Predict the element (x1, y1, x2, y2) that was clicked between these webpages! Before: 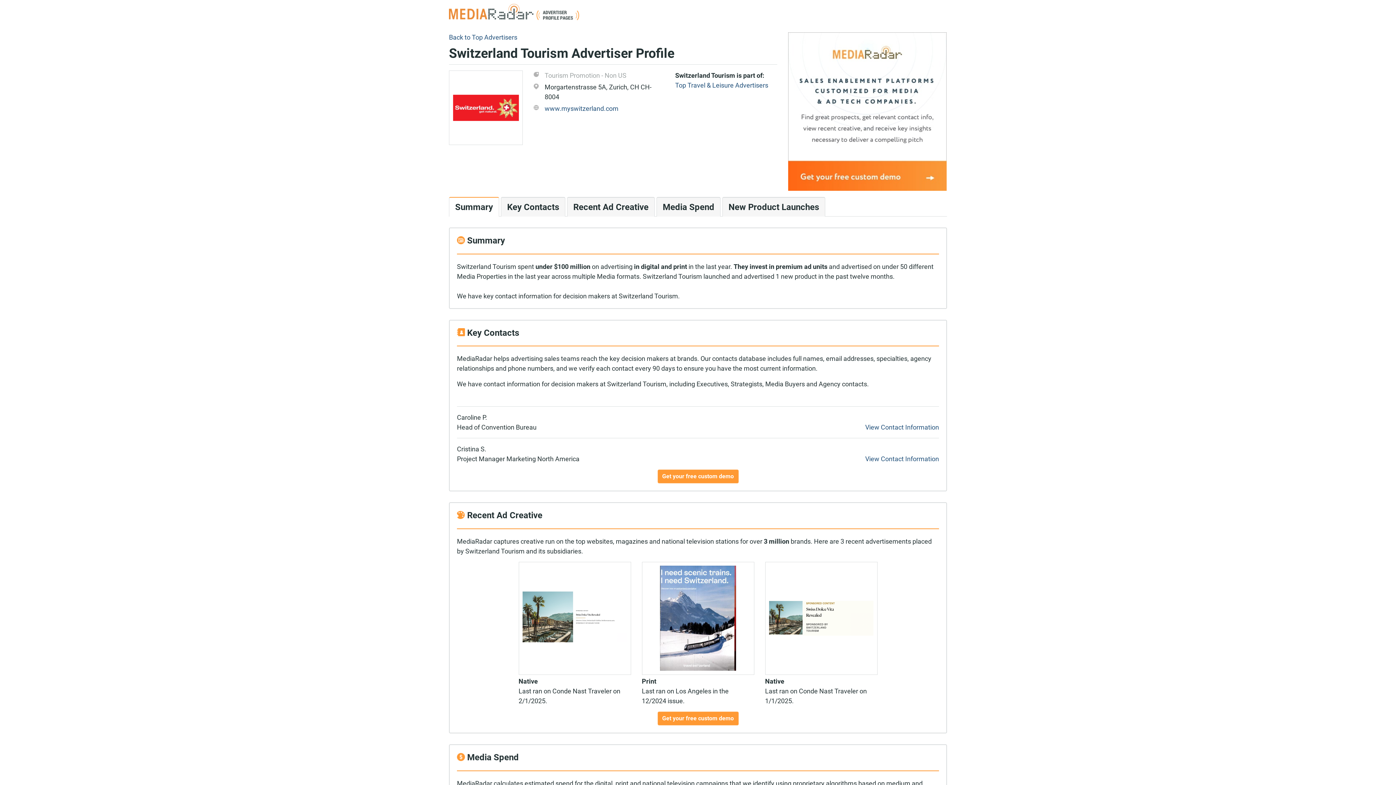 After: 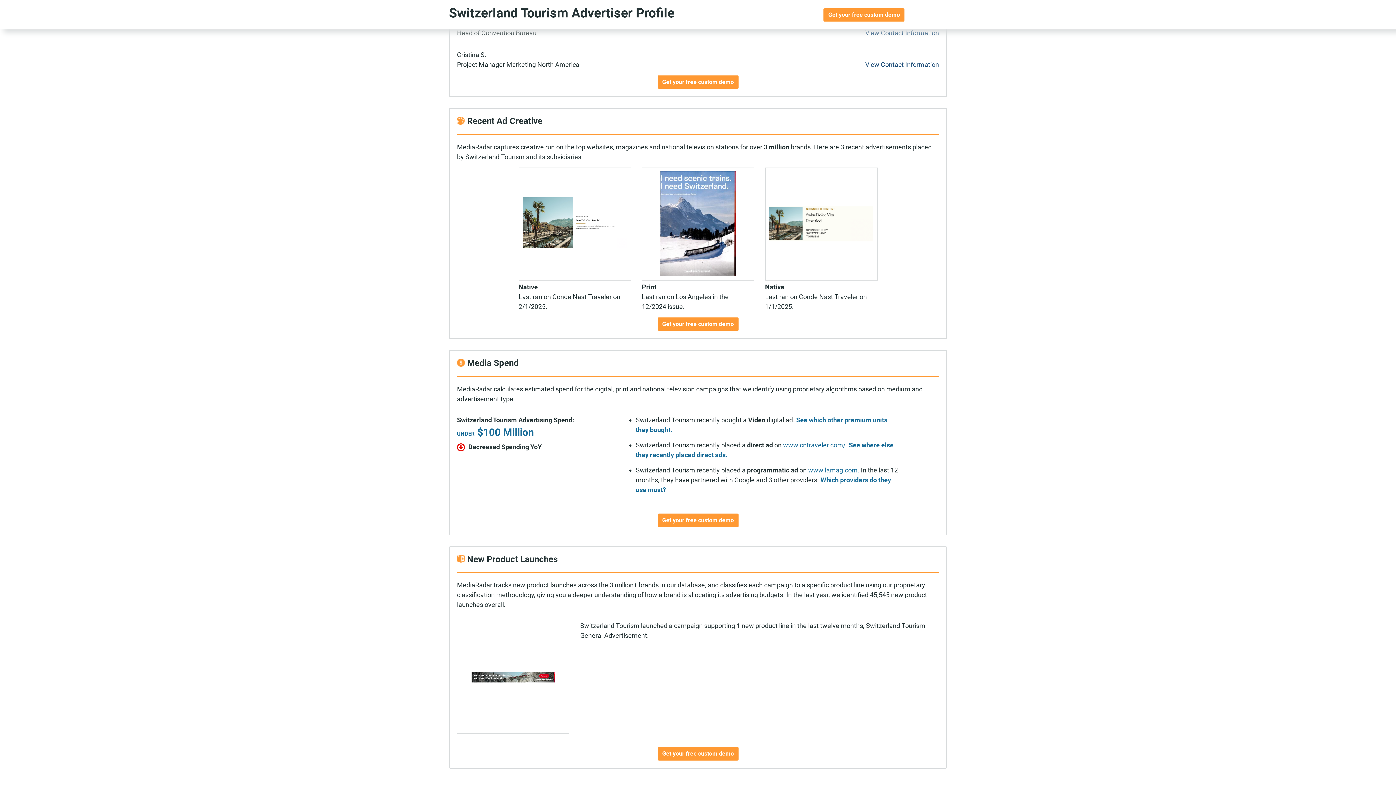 Action: label: Media Spend bbox: (656, 197, 720, 216)